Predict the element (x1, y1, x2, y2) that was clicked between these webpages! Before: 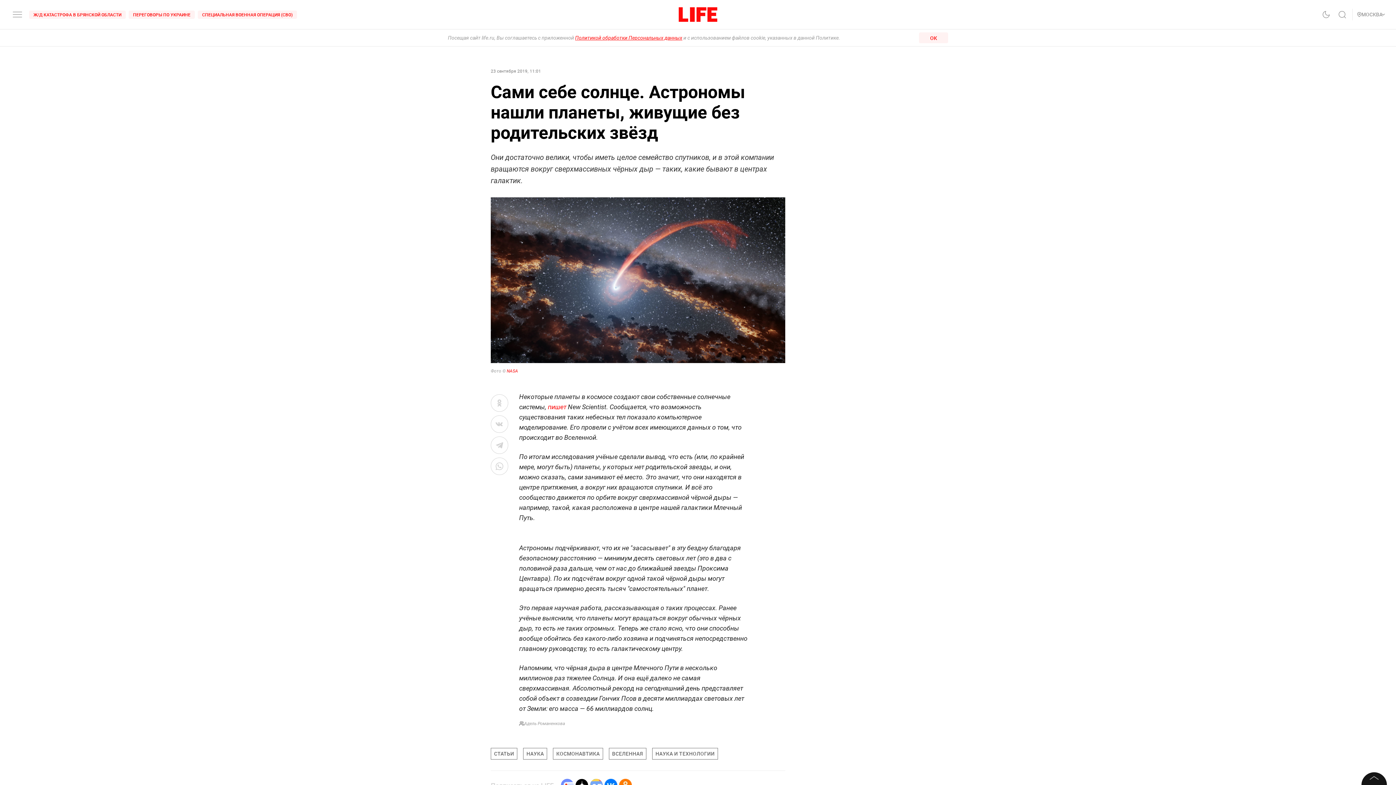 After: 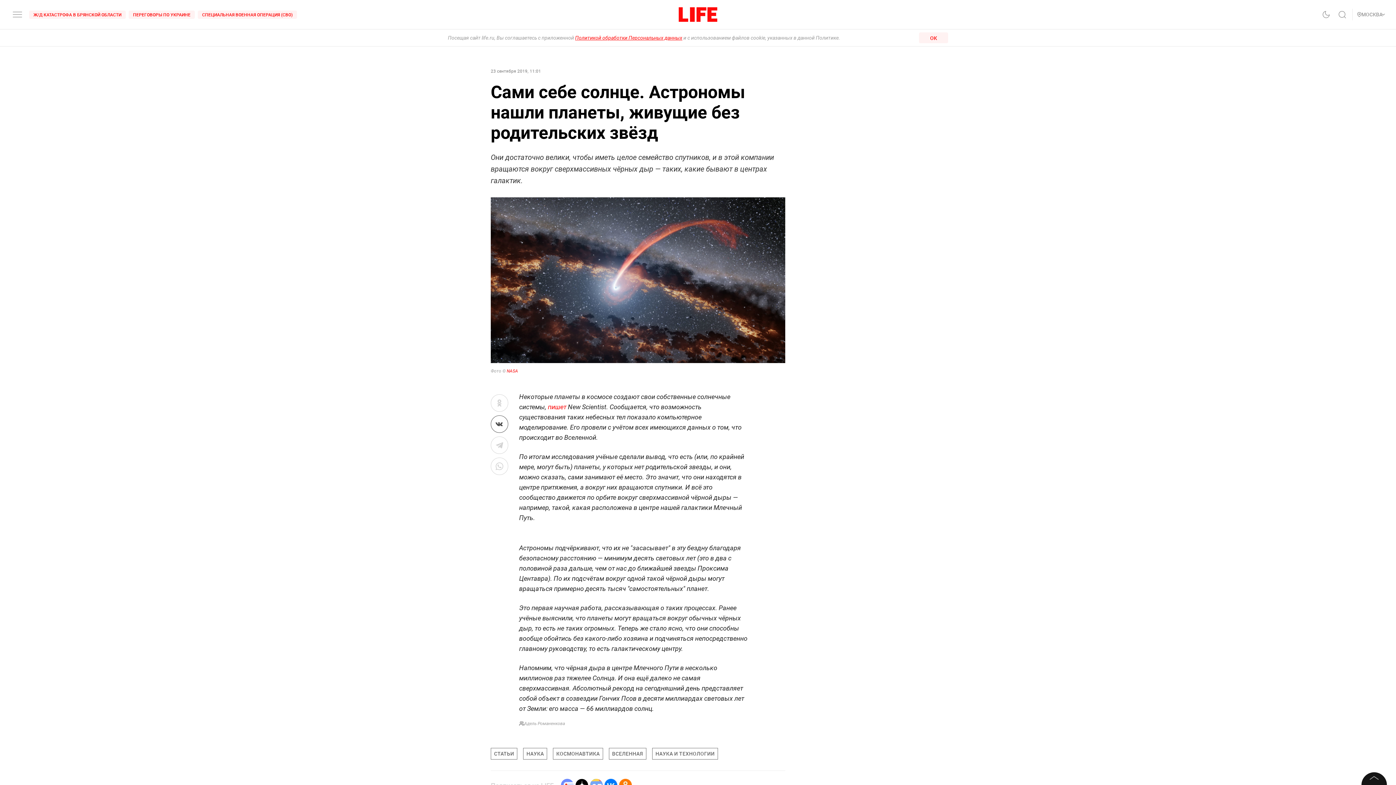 Action: bbox: (490, 415, 508, 432)